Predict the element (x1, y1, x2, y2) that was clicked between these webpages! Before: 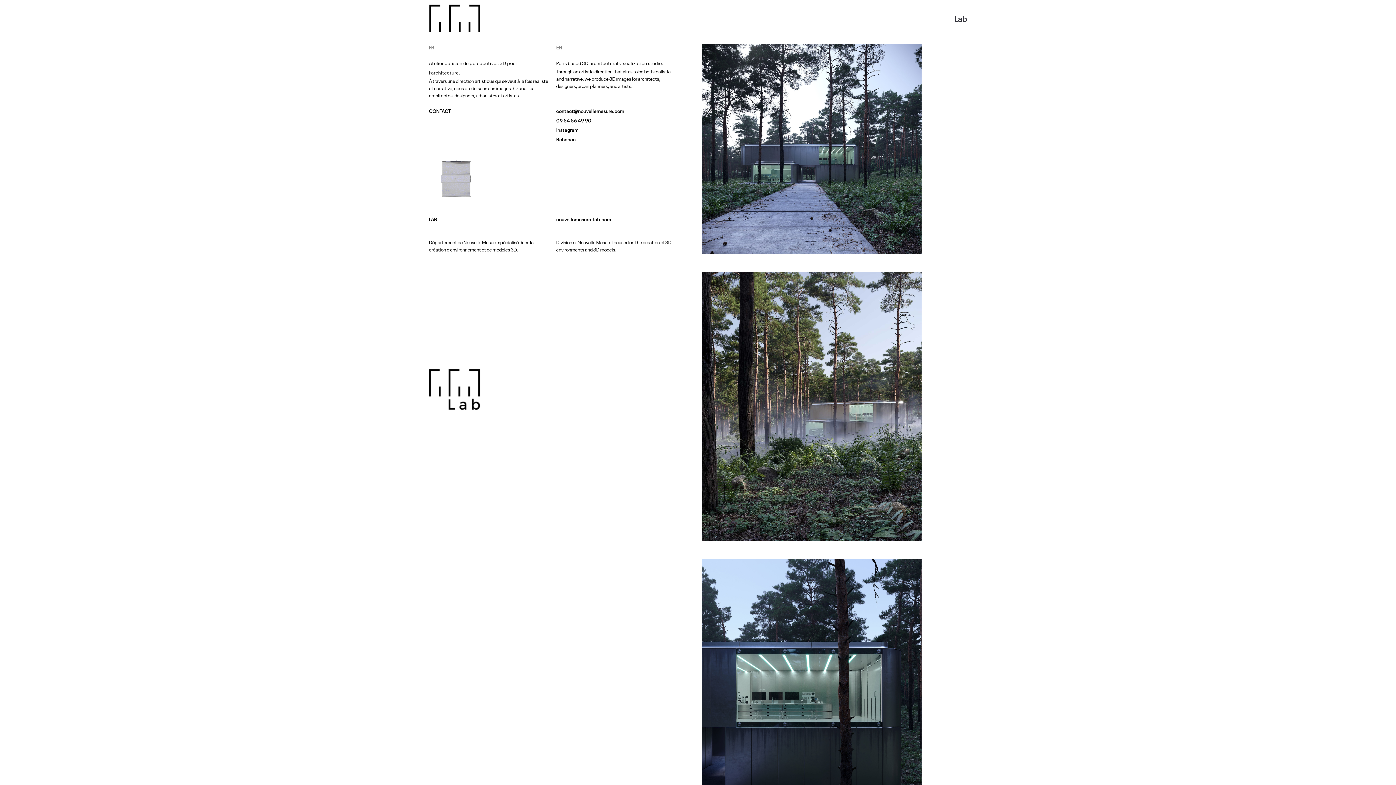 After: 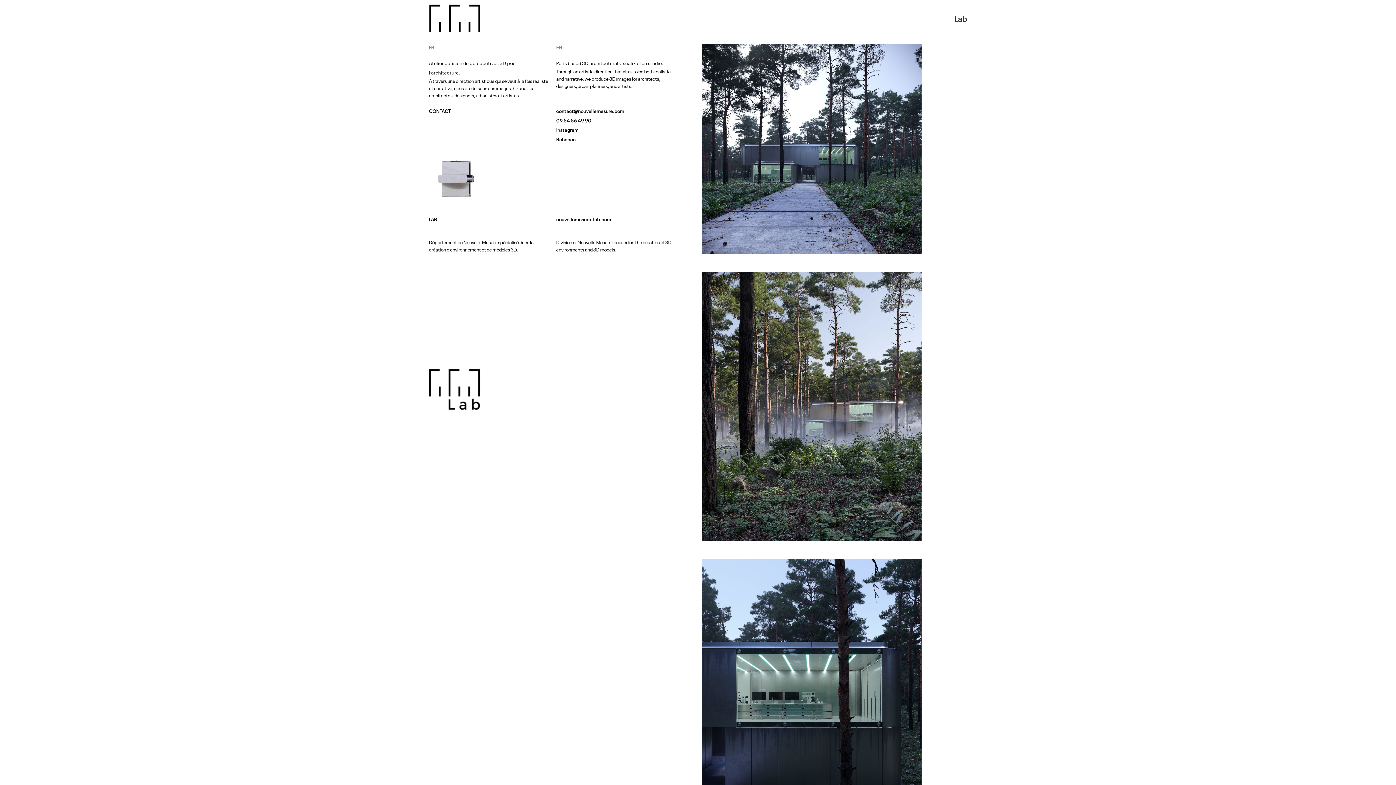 Action: bbox: (429, 369, 480, 413)